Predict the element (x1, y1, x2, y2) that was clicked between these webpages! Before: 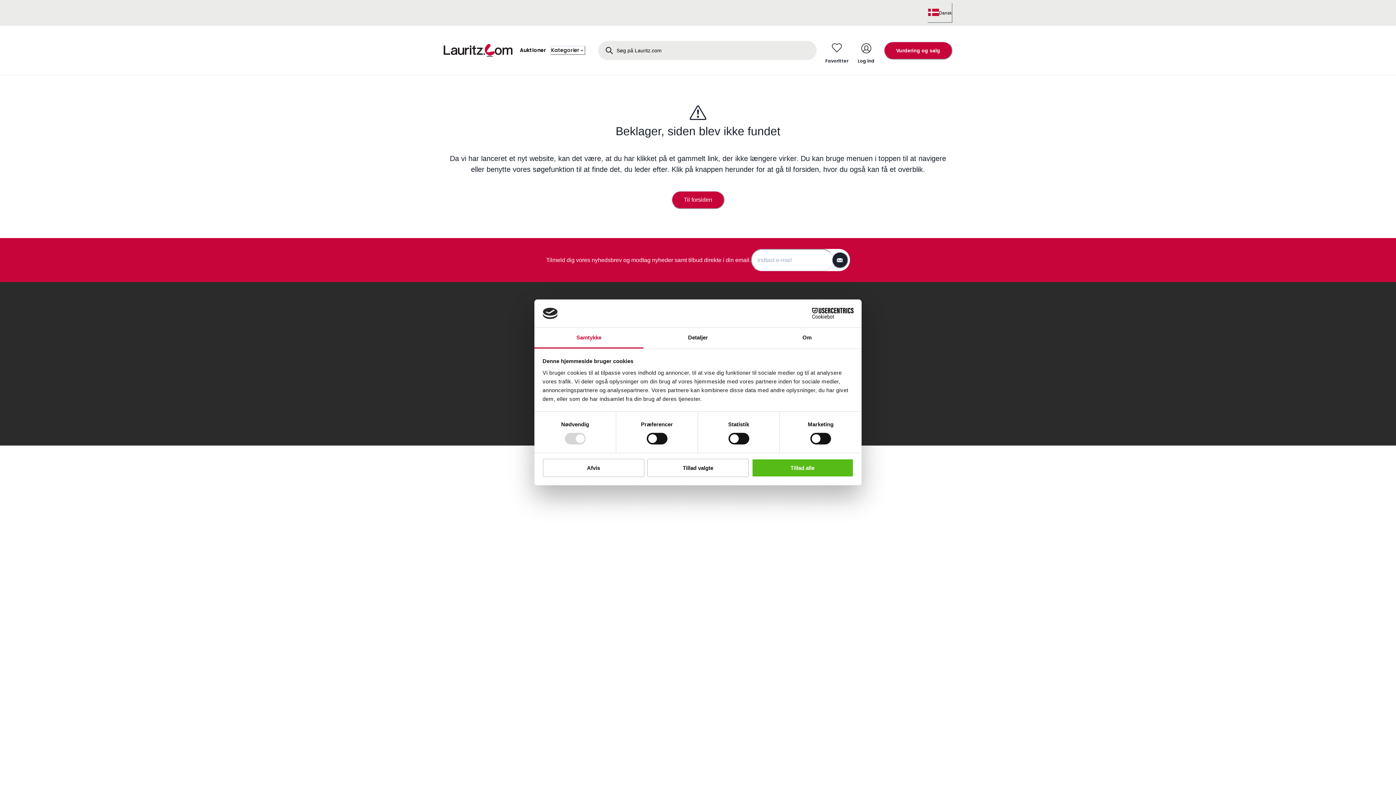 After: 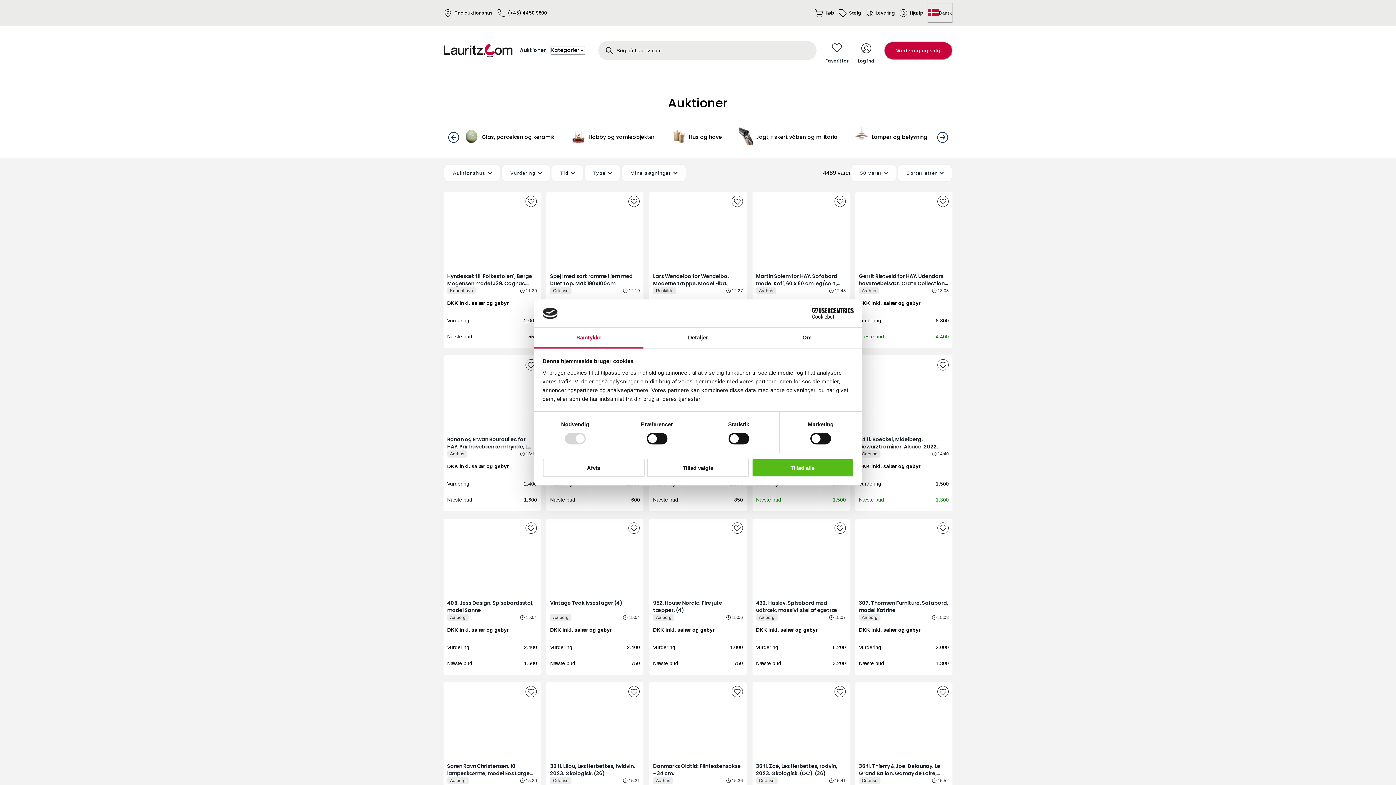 Action: label: Auktioner bbox: (520, 46, 546, 53)